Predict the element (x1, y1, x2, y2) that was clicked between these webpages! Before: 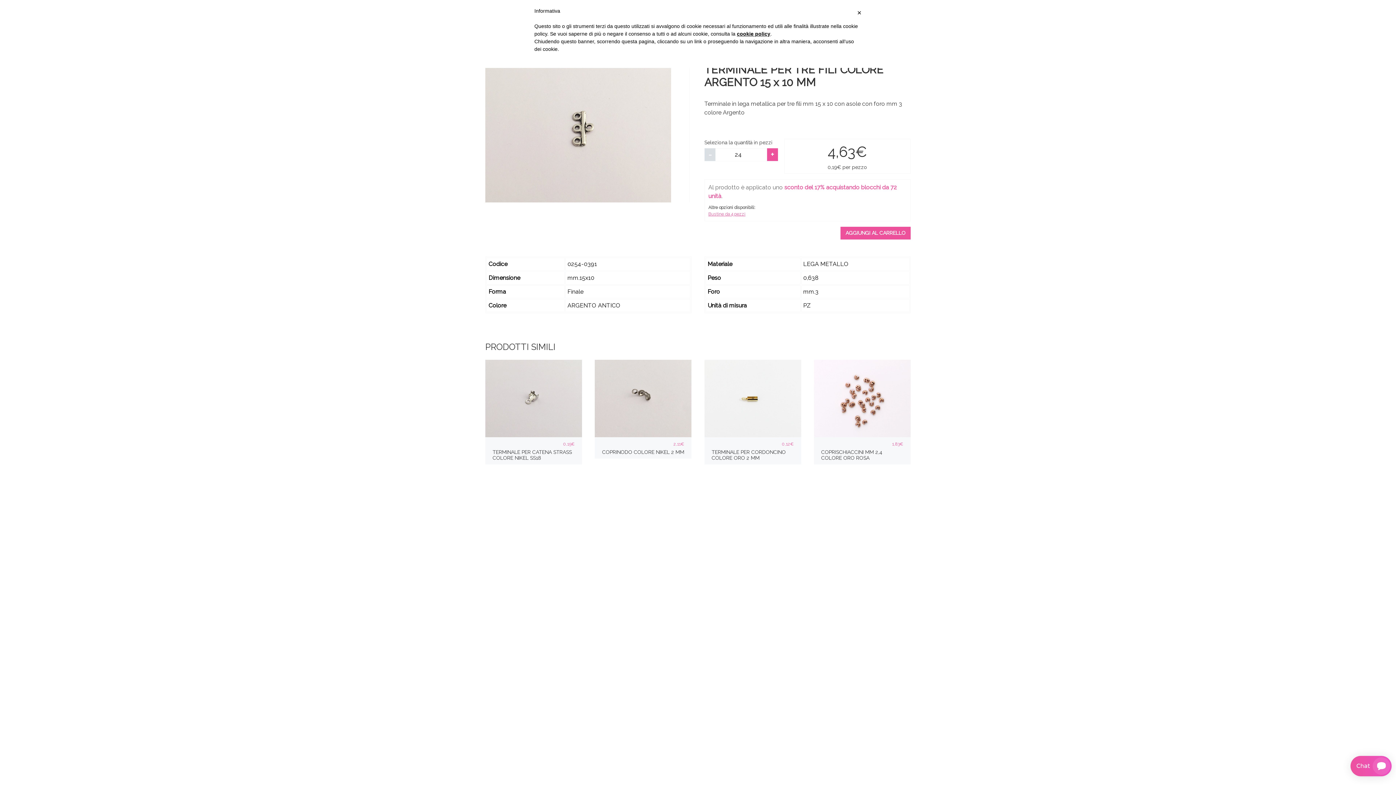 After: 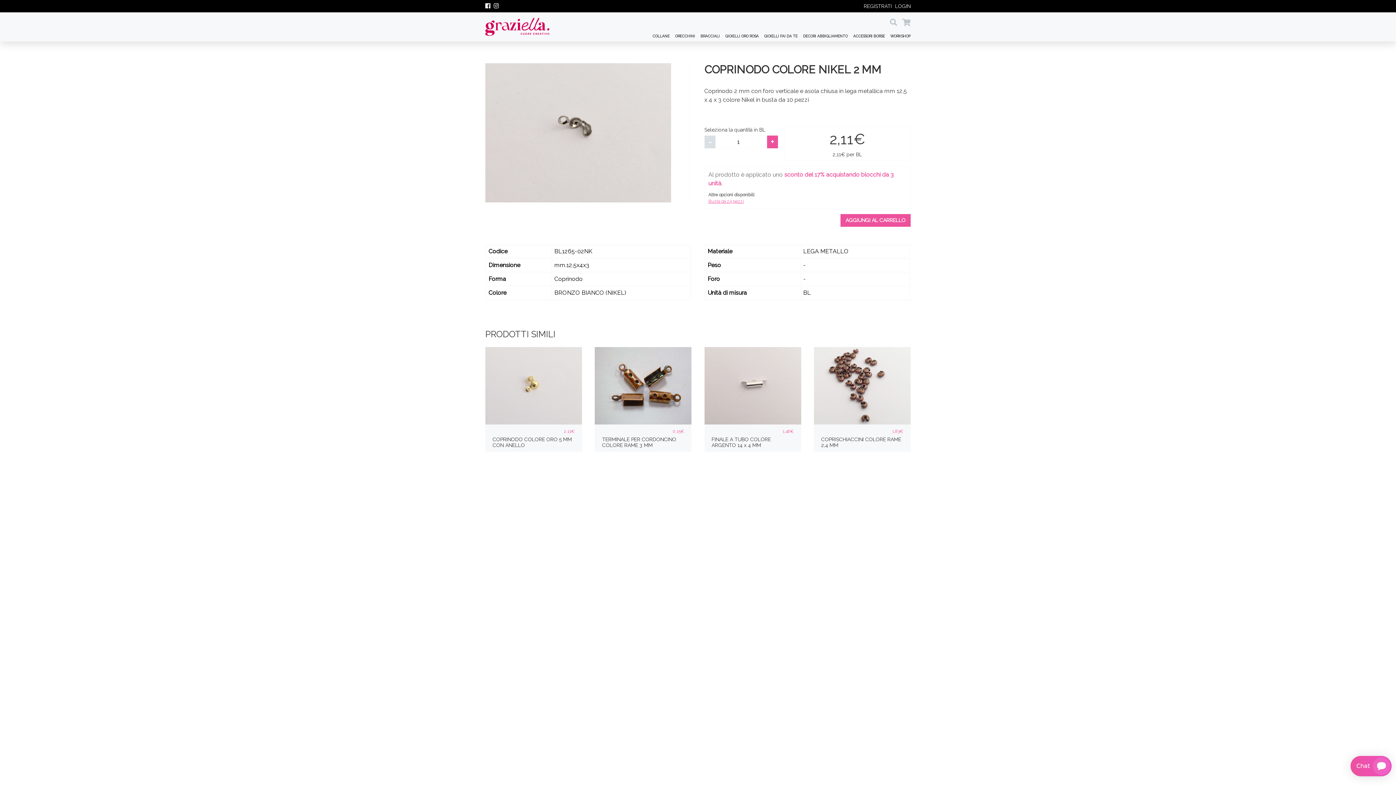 Action: label: 2,11€
COPRINODO COLORE NIKEL 2 MM bbox: (595, 360, 691, 458)